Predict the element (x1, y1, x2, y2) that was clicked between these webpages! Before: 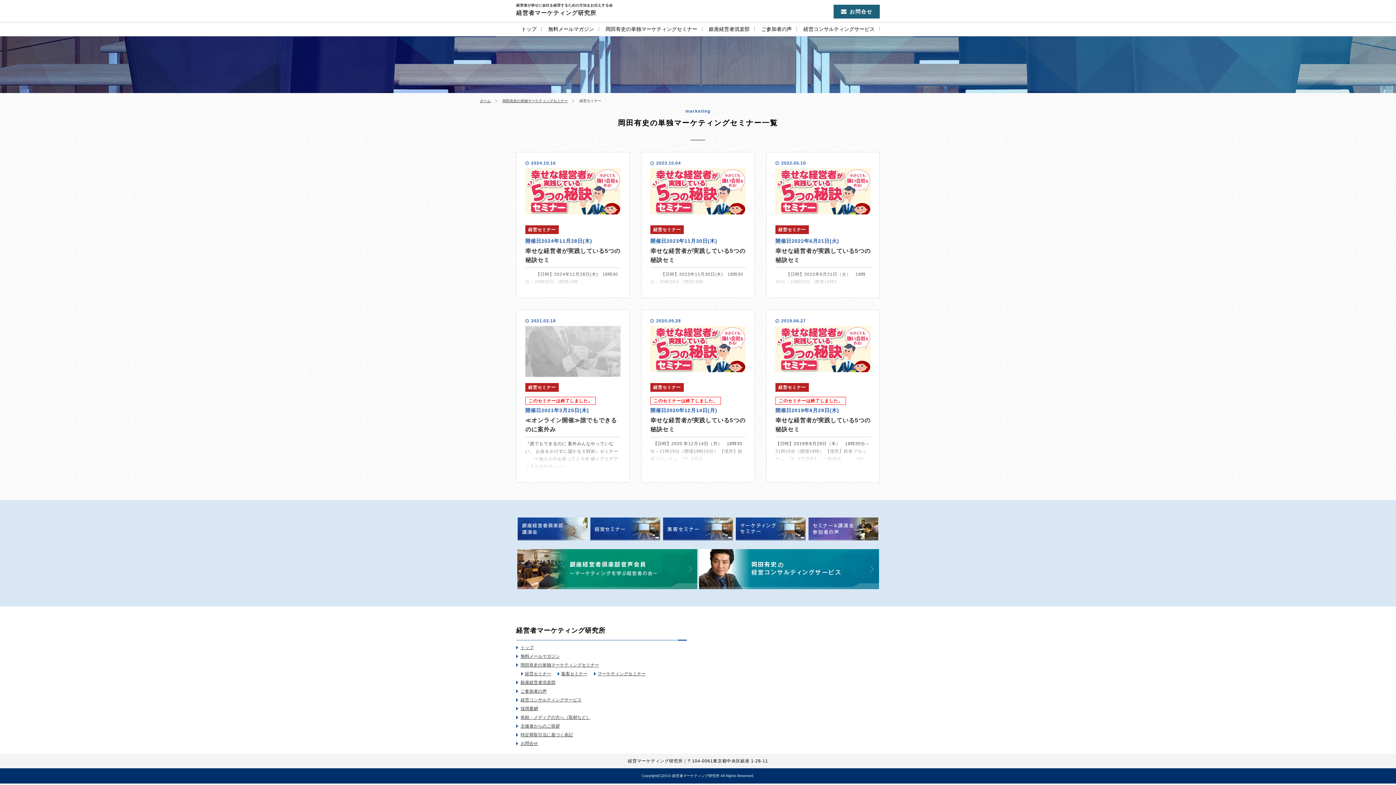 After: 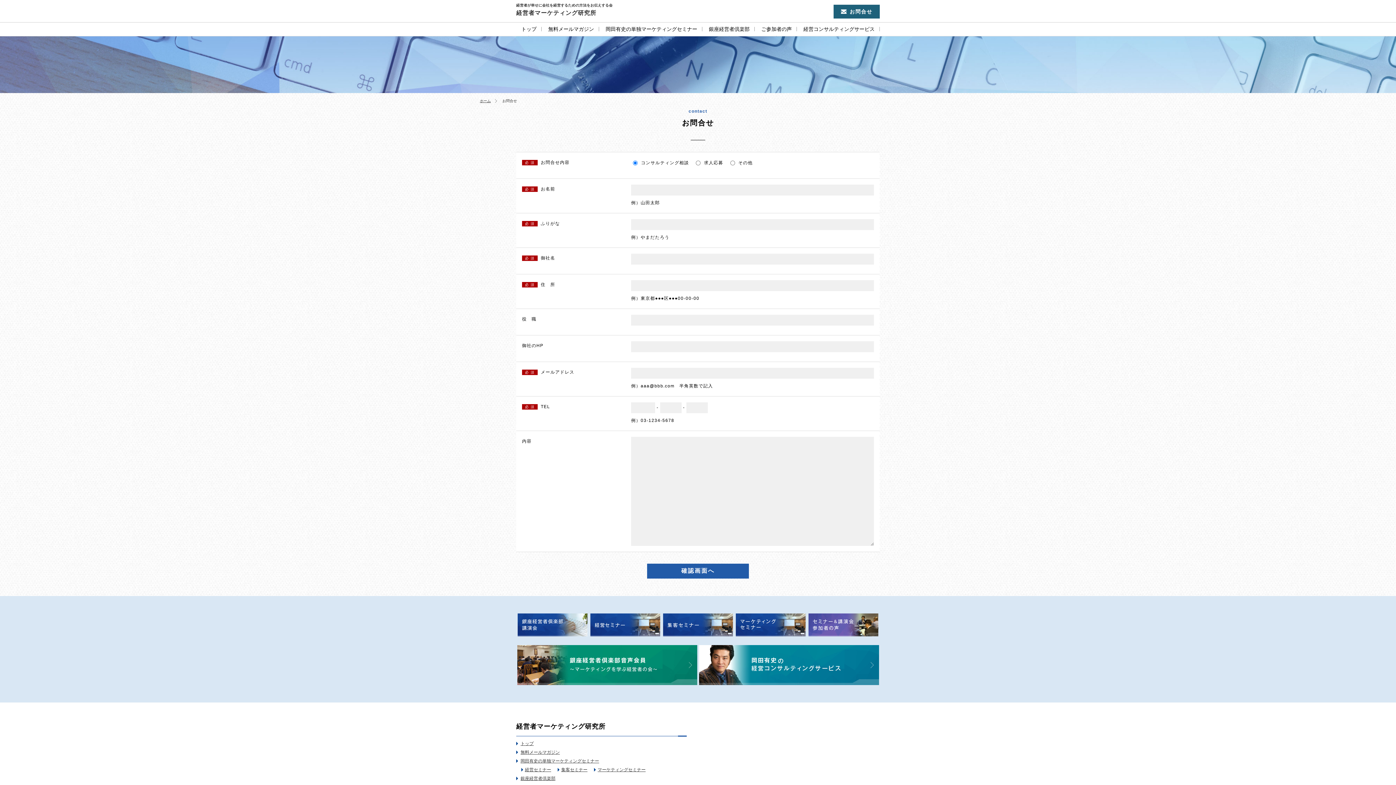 Action: label: お問合せ bbox: (516, 739, 538, 748)